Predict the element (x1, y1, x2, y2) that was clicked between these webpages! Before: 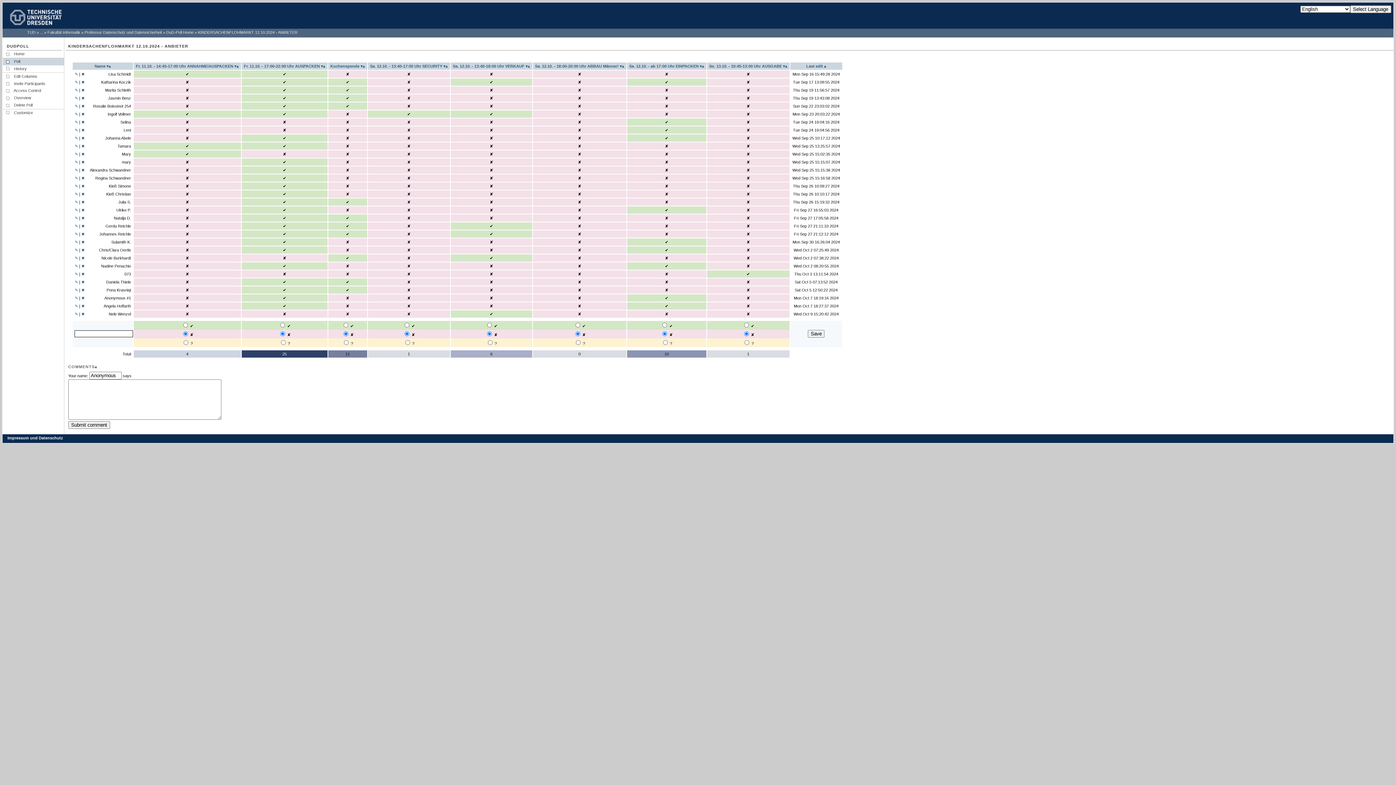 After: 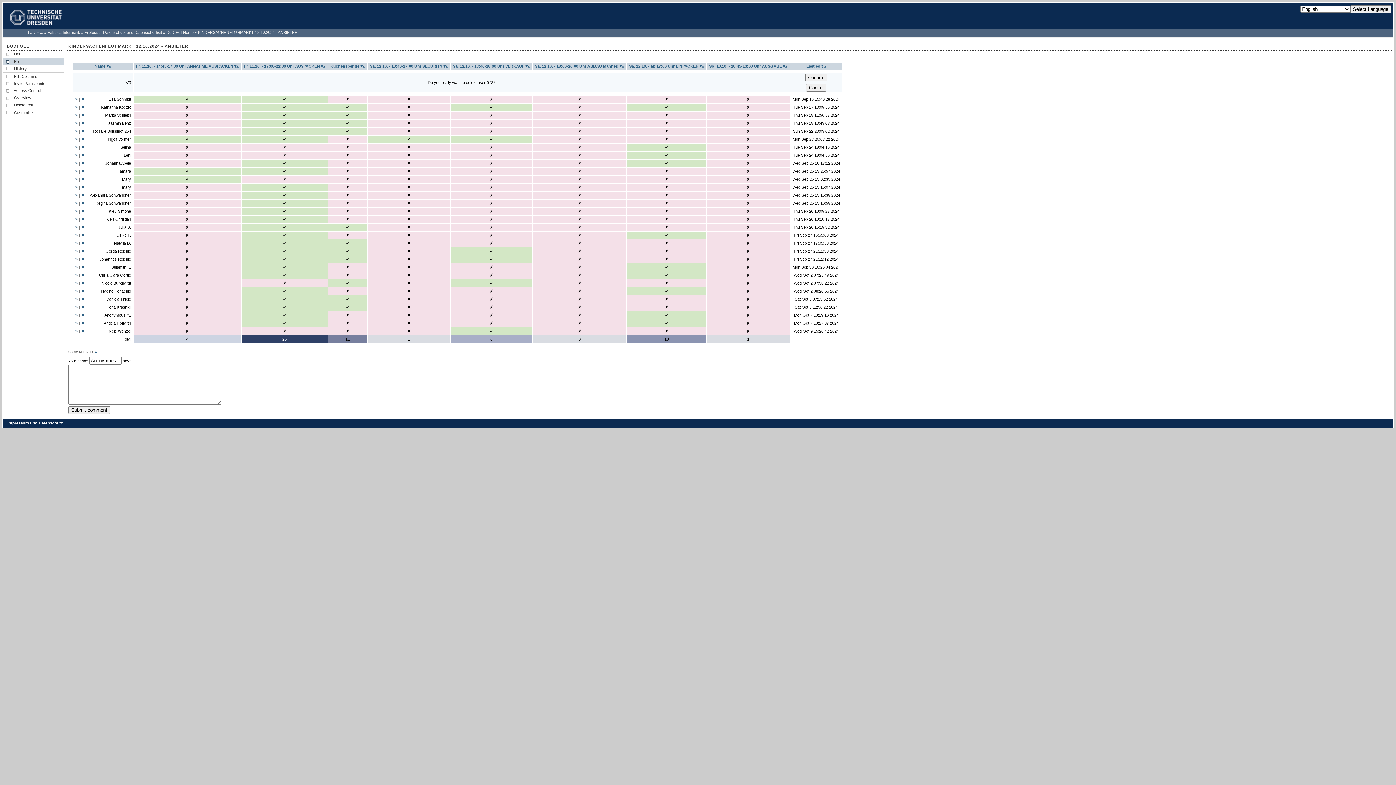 Action: label: Delete user 073... bbox: (81, 271, 84, 276)